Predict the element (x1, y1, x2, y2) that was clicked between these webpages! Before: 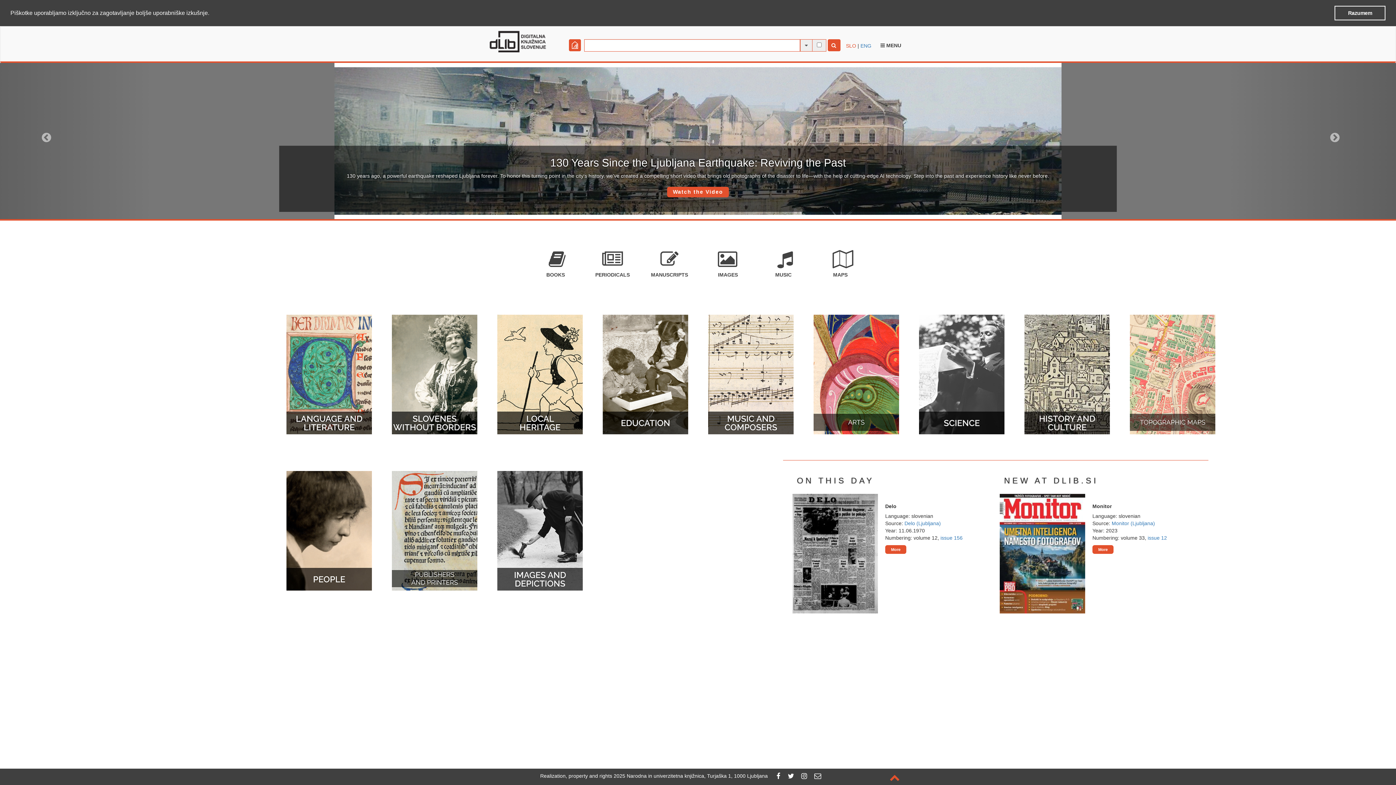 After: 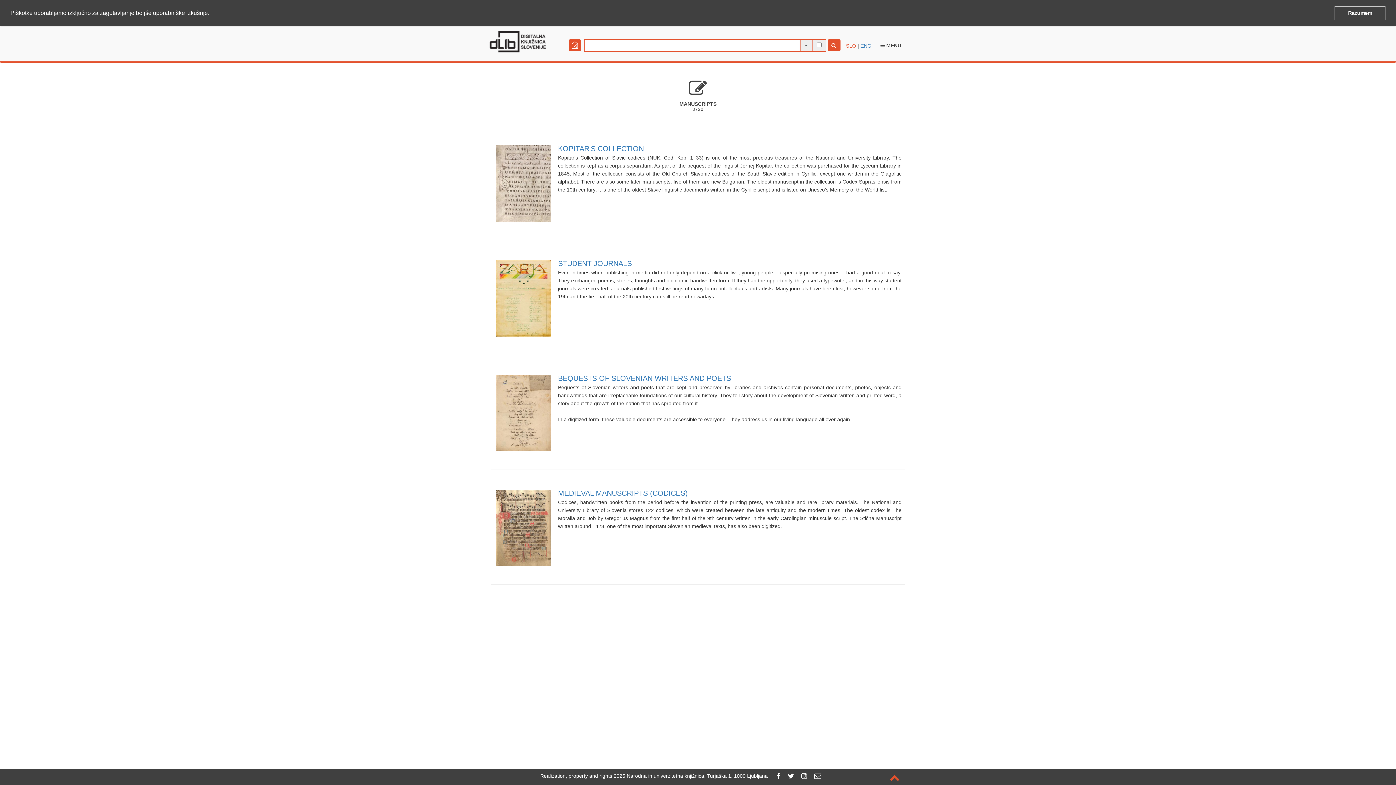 Action: bbox: (651, 244, 688, 277) label: MANUSCRIPTS